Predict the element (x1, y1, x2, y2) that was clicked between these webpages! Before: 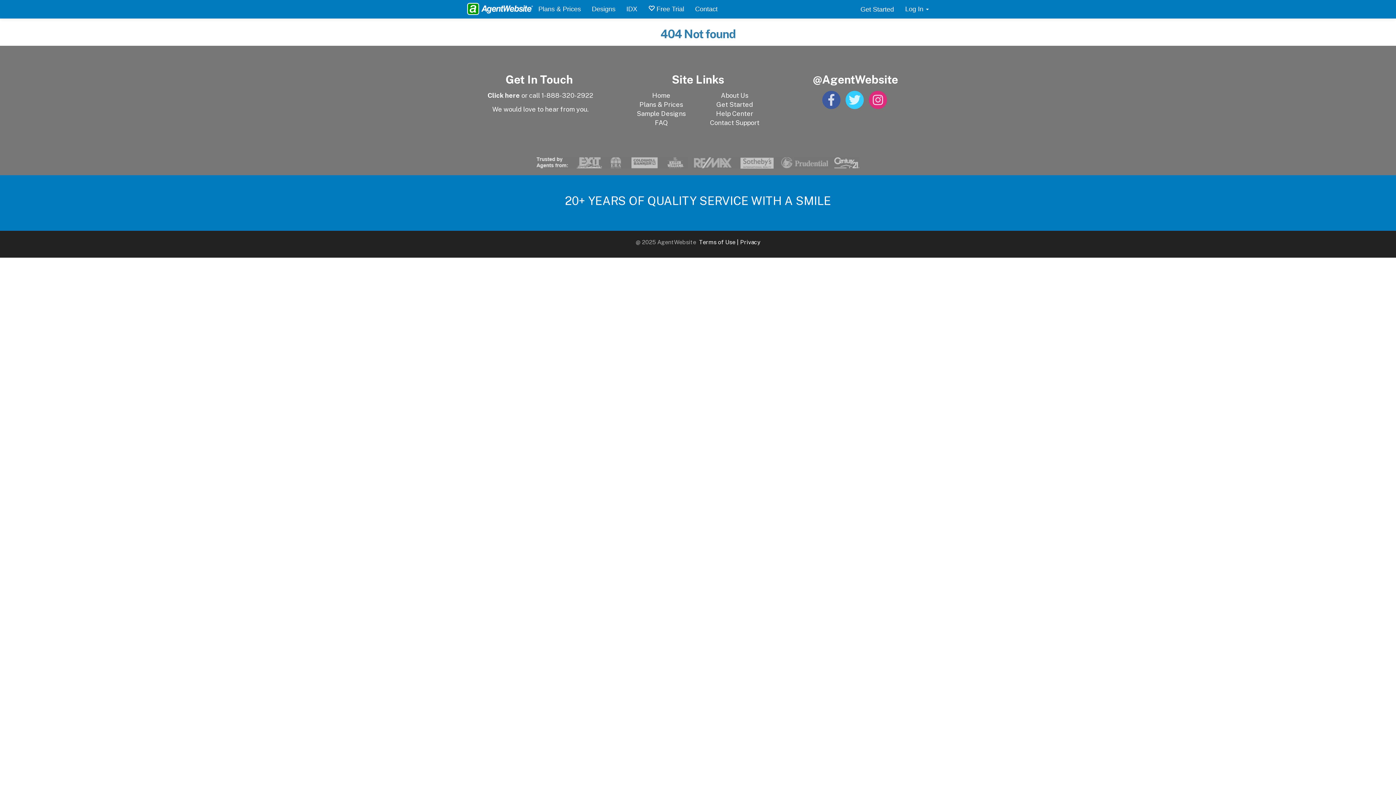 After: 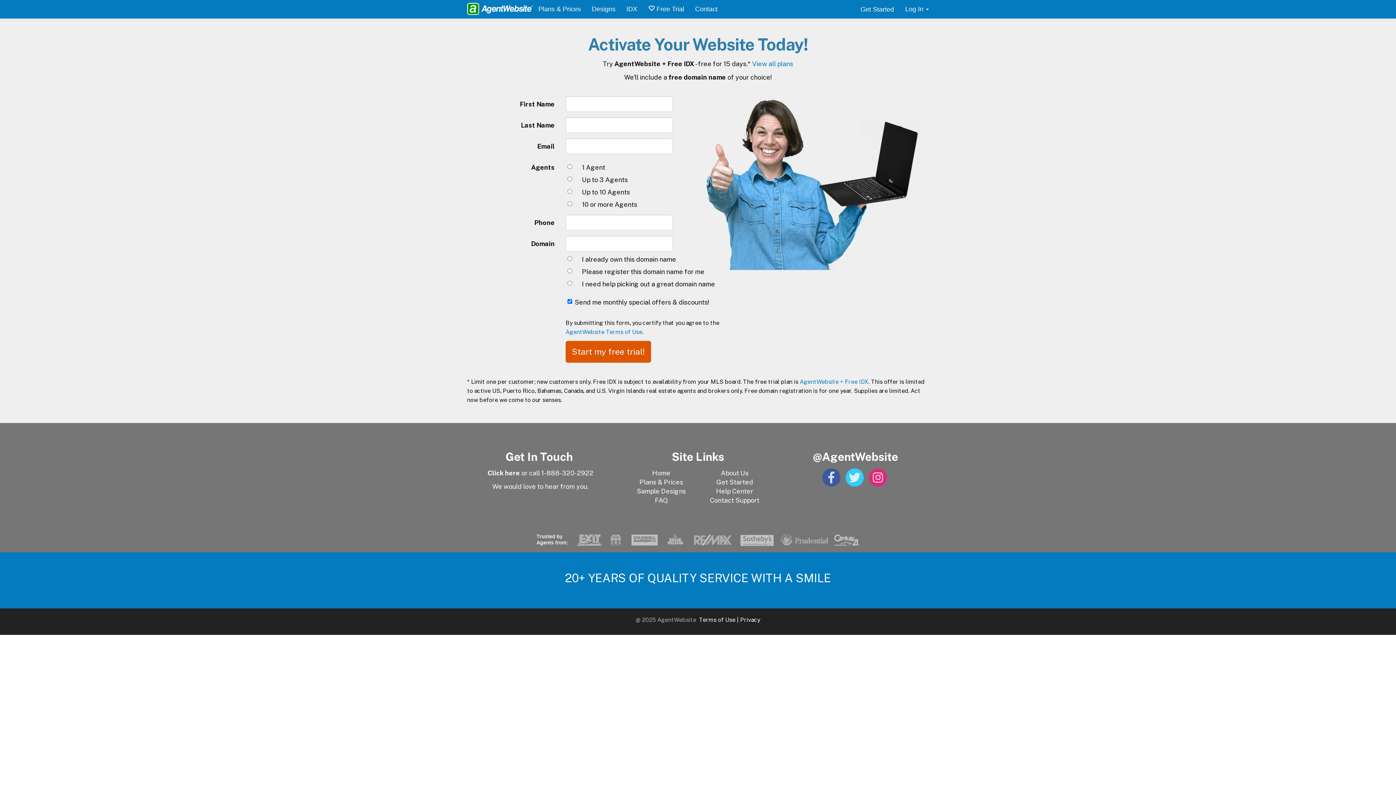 Action: bbox: (854, 1, 900, 17) label: Get Started